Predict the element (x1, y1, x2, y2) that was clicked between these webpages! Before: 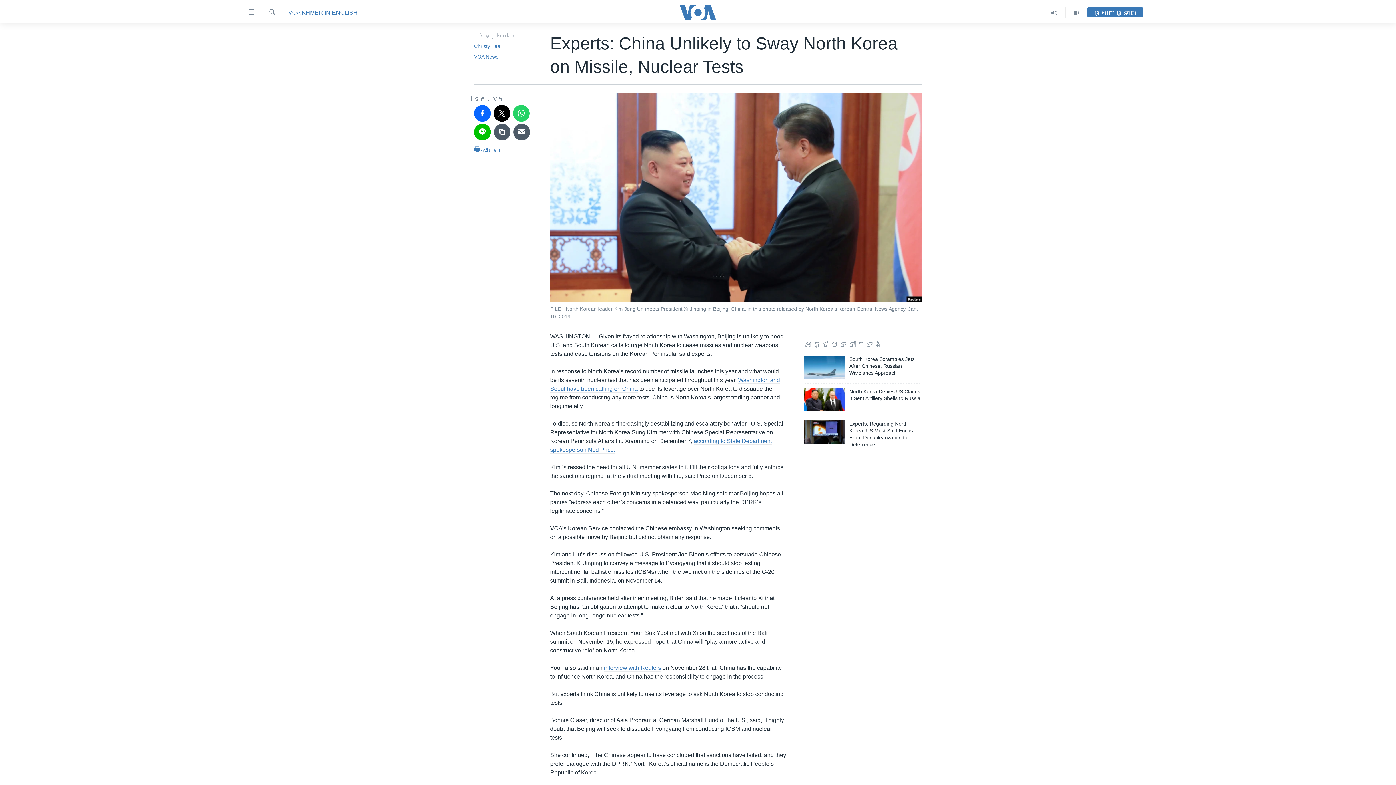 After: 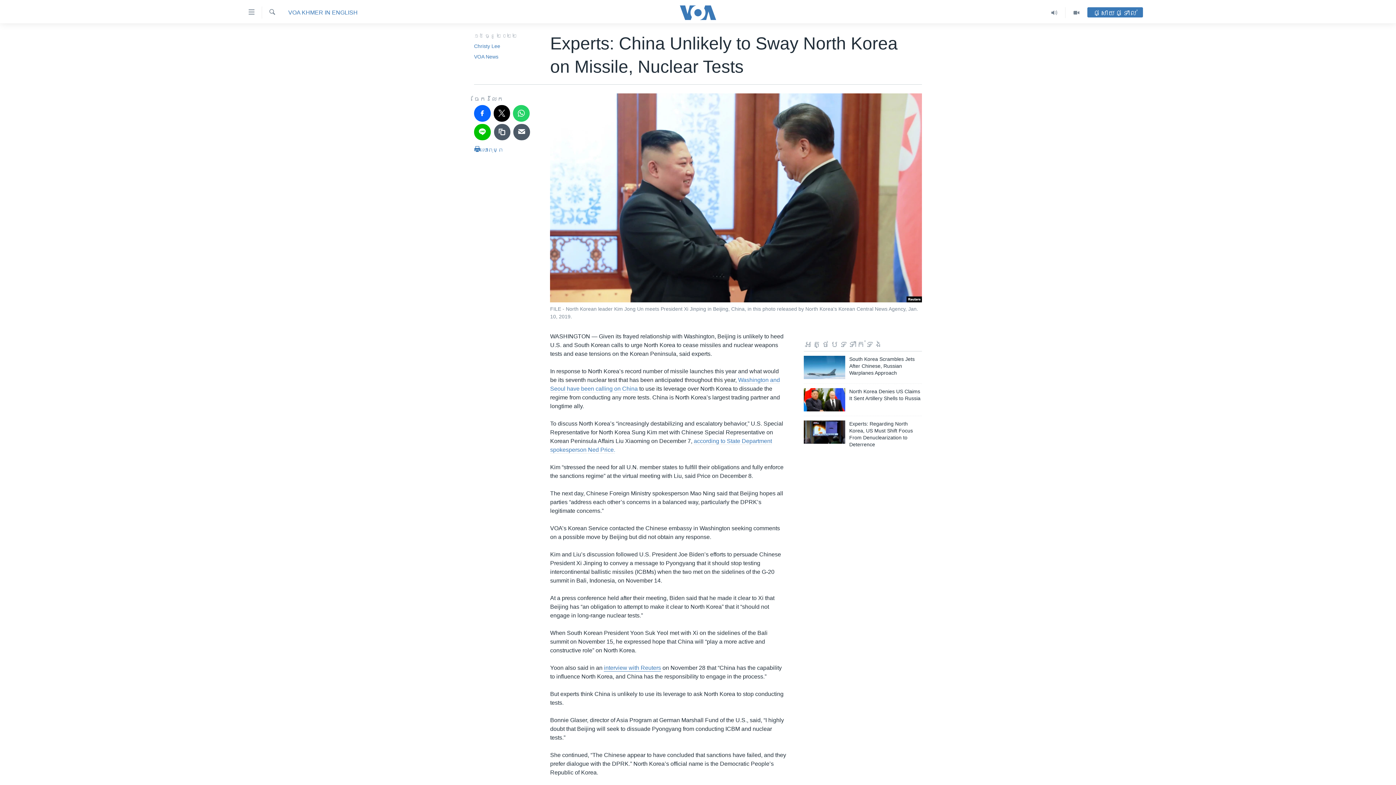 Action: label: interview with Reuters bbox: (604, 665, 661, 672)